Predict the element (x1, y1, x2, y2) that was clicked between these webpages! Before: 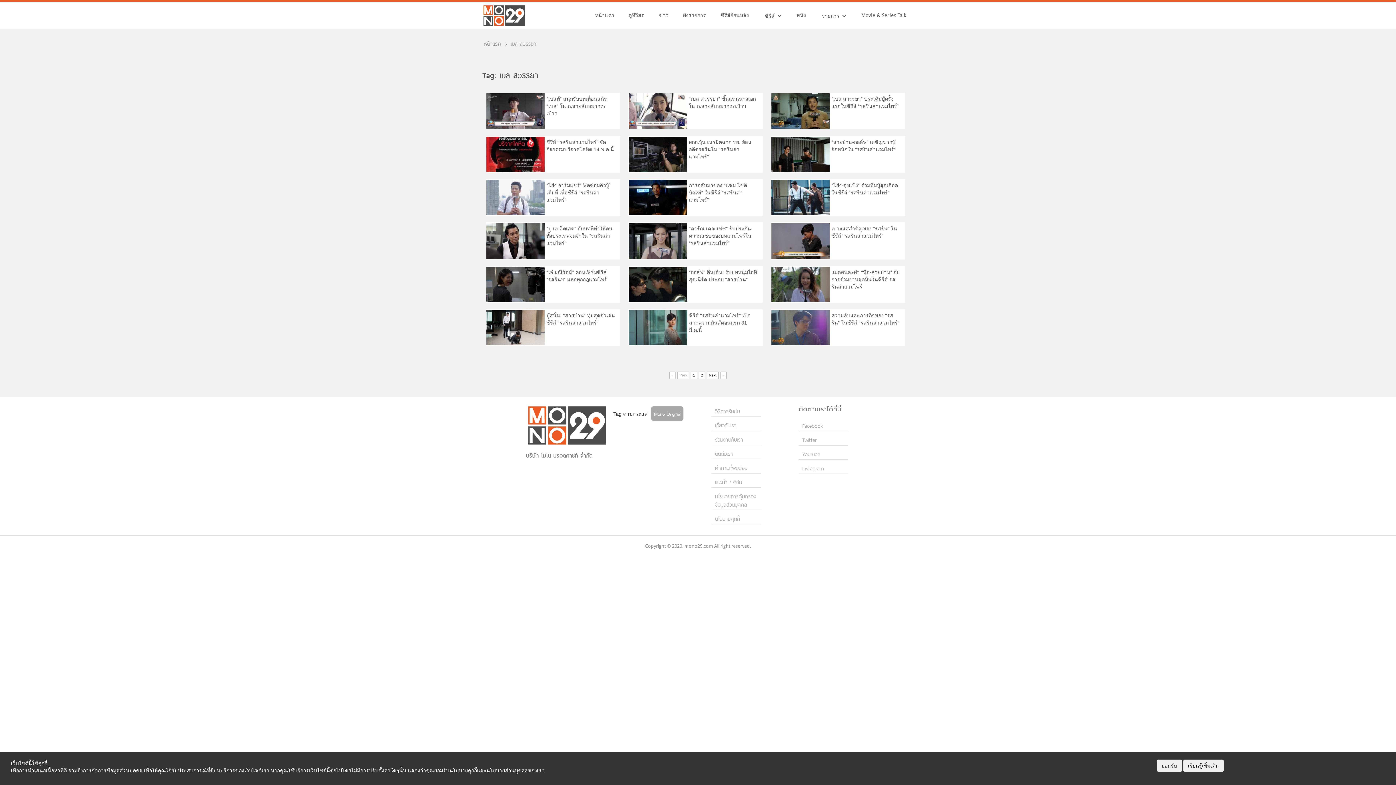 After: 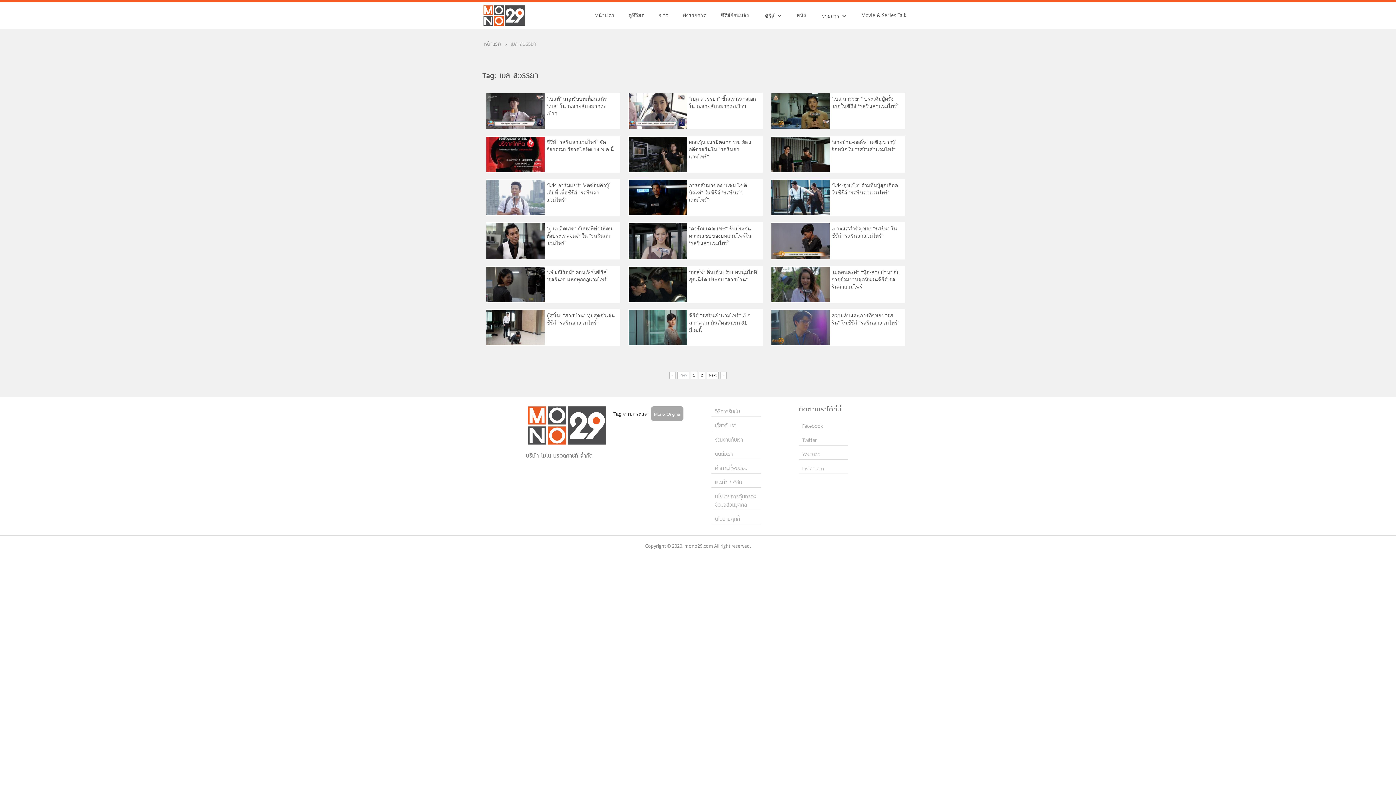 Action: label: ยอมรับ bbox: (1157, 760, 1182, 772)